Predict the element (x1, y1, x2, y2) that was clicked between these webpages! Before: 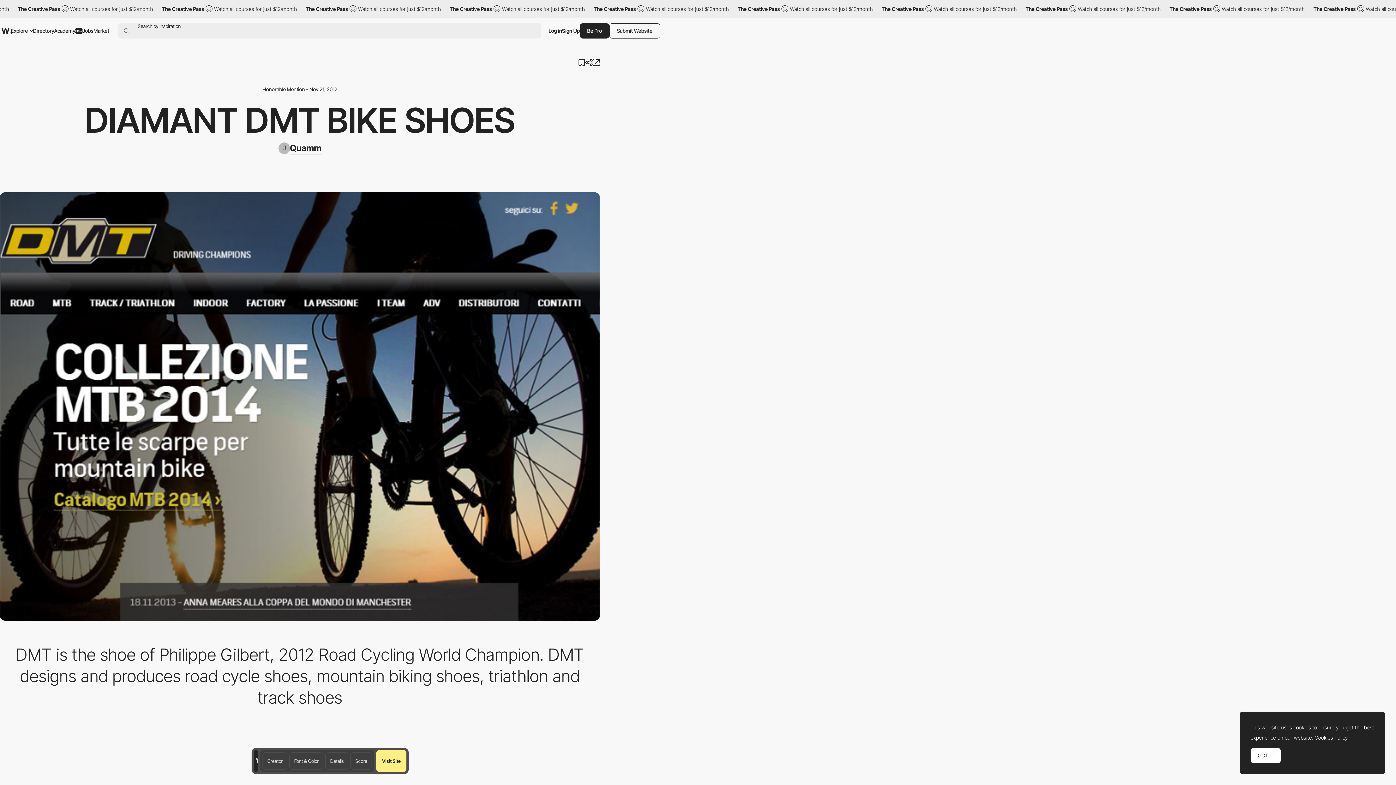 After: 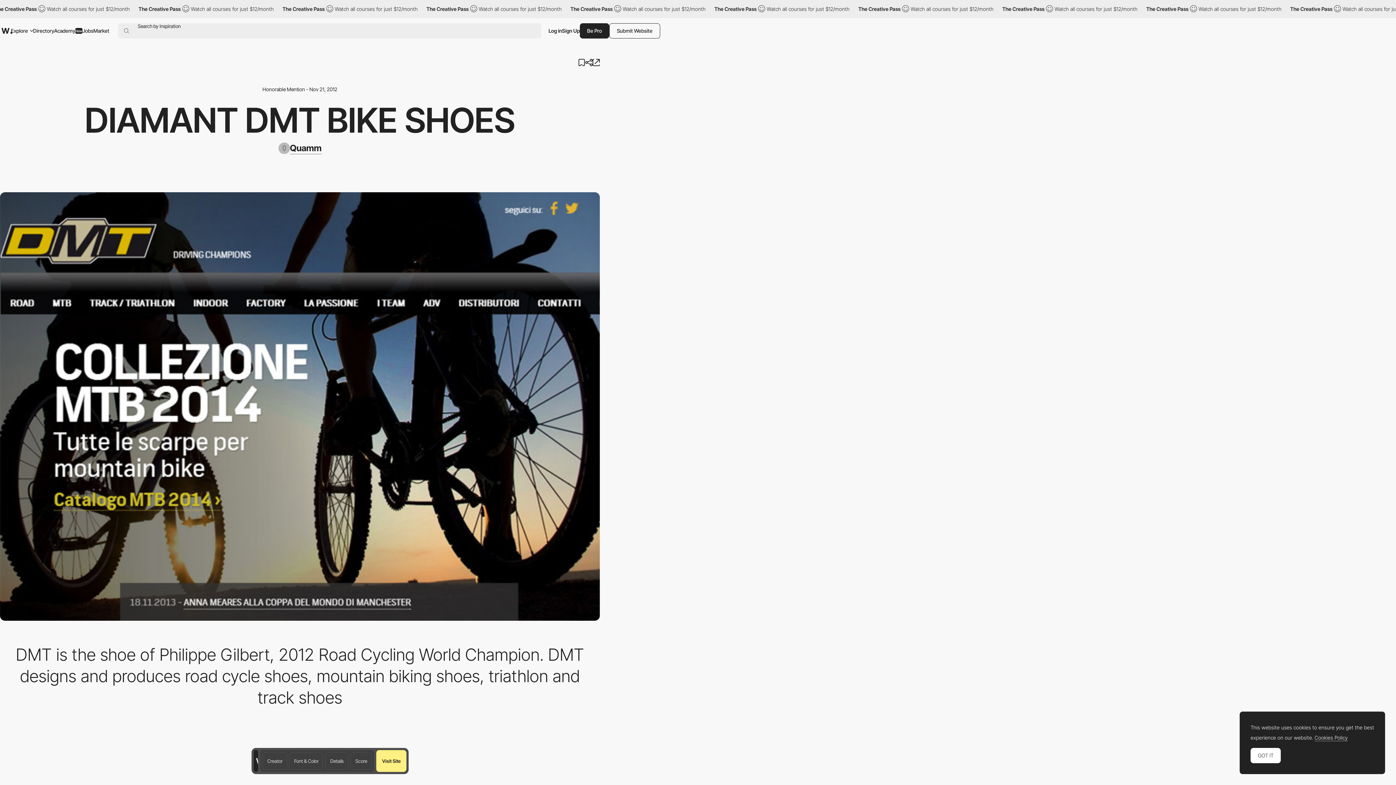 Action: bbox: (124, 23, 129, 38) label: Search